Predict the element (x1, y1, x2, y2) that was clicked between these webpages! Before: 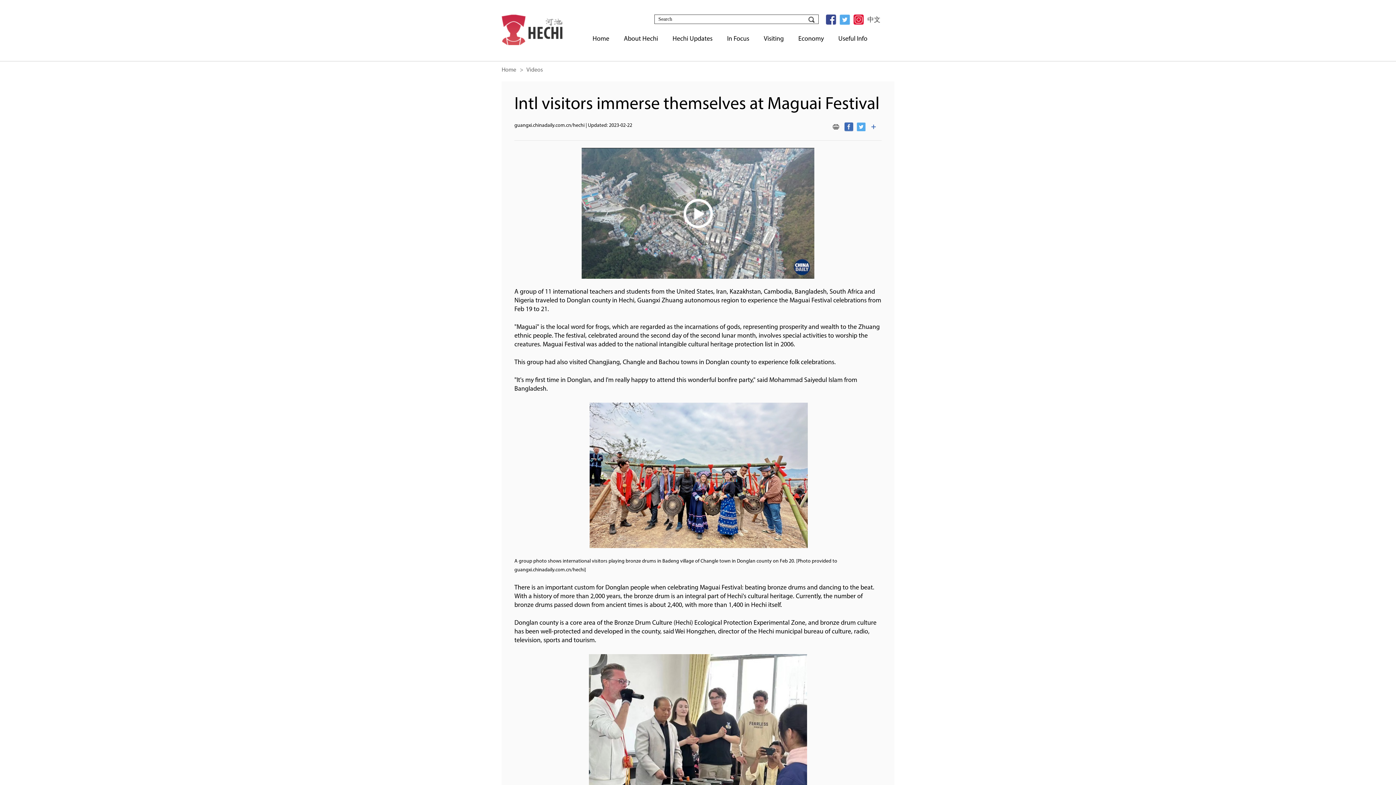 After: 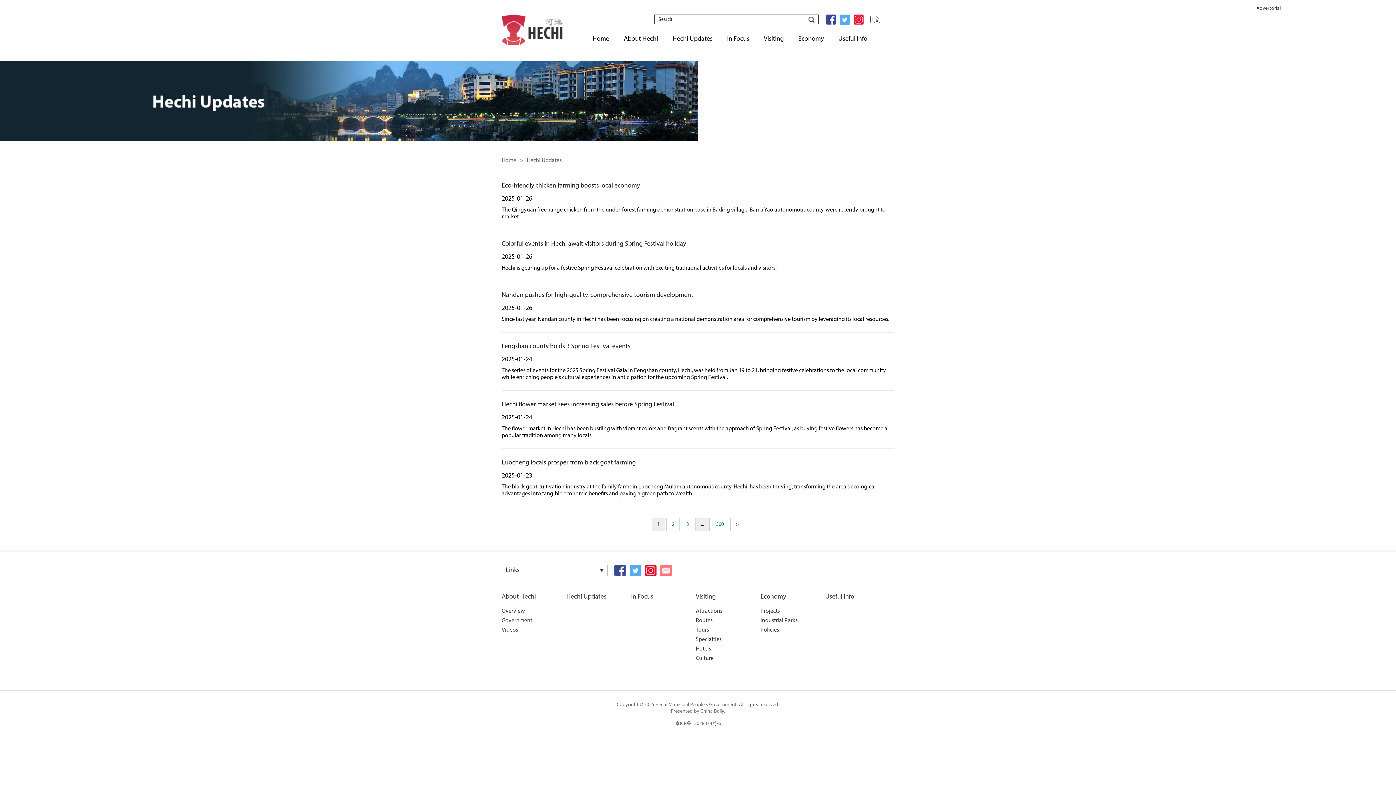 Action: bbox: (672, 30, 712, 50) label: Hechi Updates